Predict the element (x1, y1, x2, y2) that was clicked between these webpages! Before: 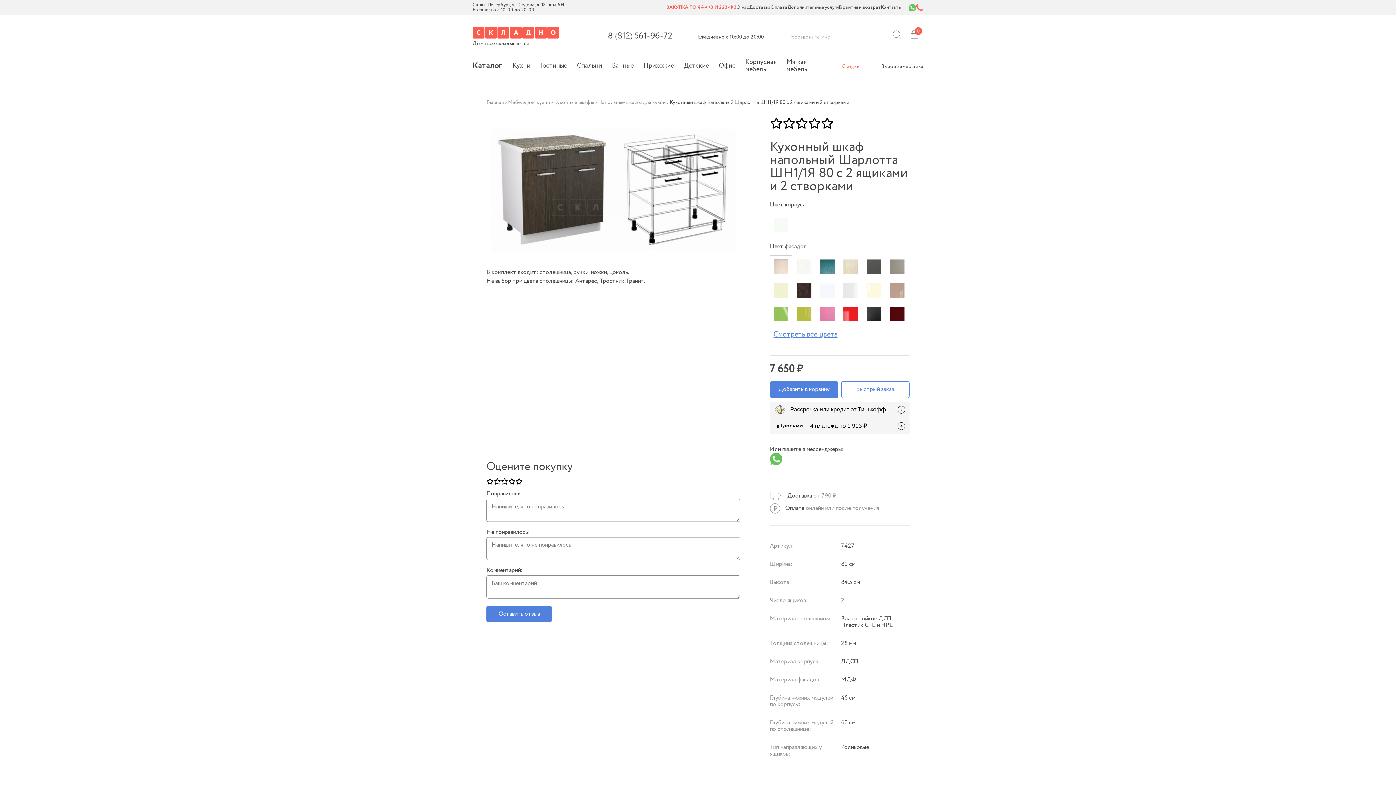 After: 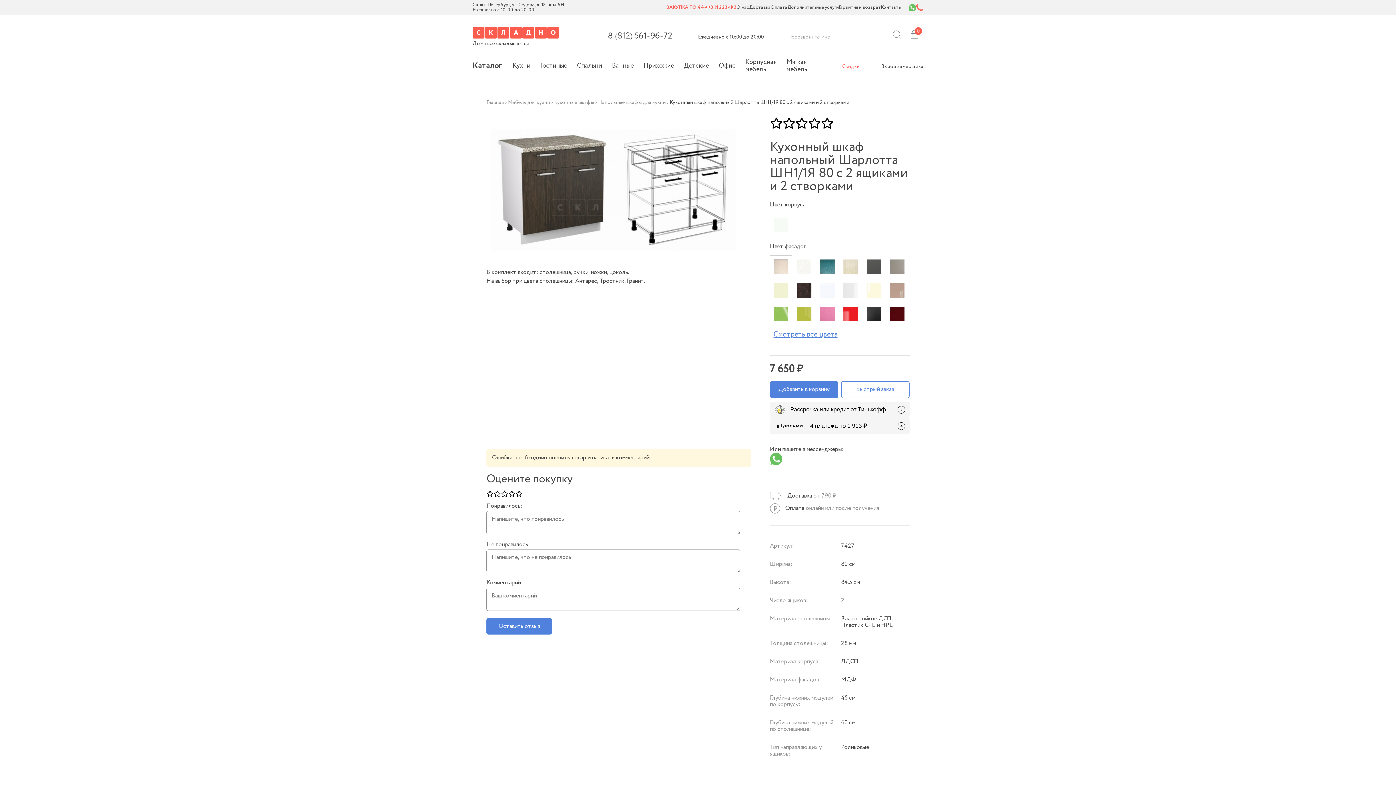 Action: label: Оставить отзыв bbox: (486, 606, 552, 622)